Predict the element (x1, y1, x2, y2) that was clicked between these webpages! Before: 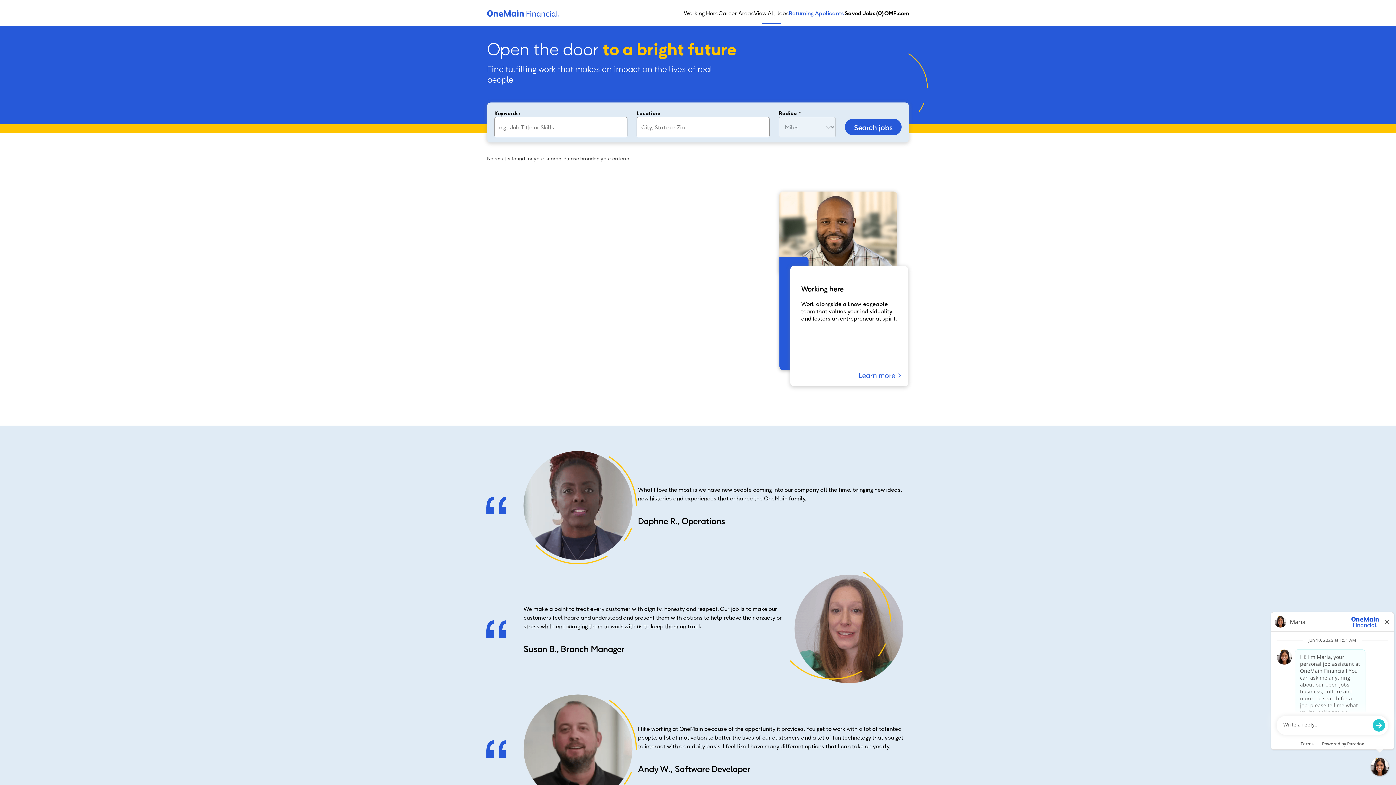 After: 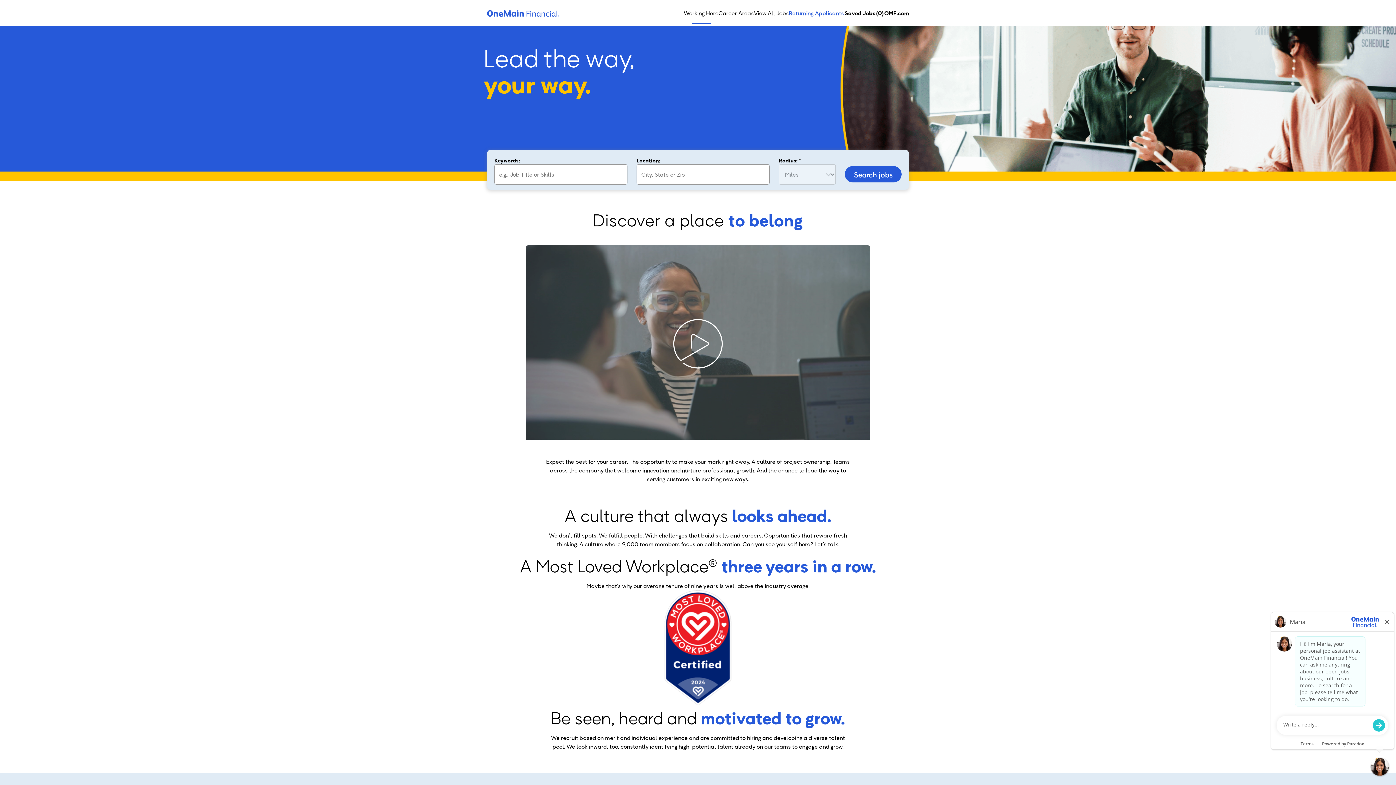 Action: label: Working here

Work alongside a knowledgeable team that values your individuality and fosters an entrepreneurial spirit.

Learn more bbox: (779, 267, 903, 393)